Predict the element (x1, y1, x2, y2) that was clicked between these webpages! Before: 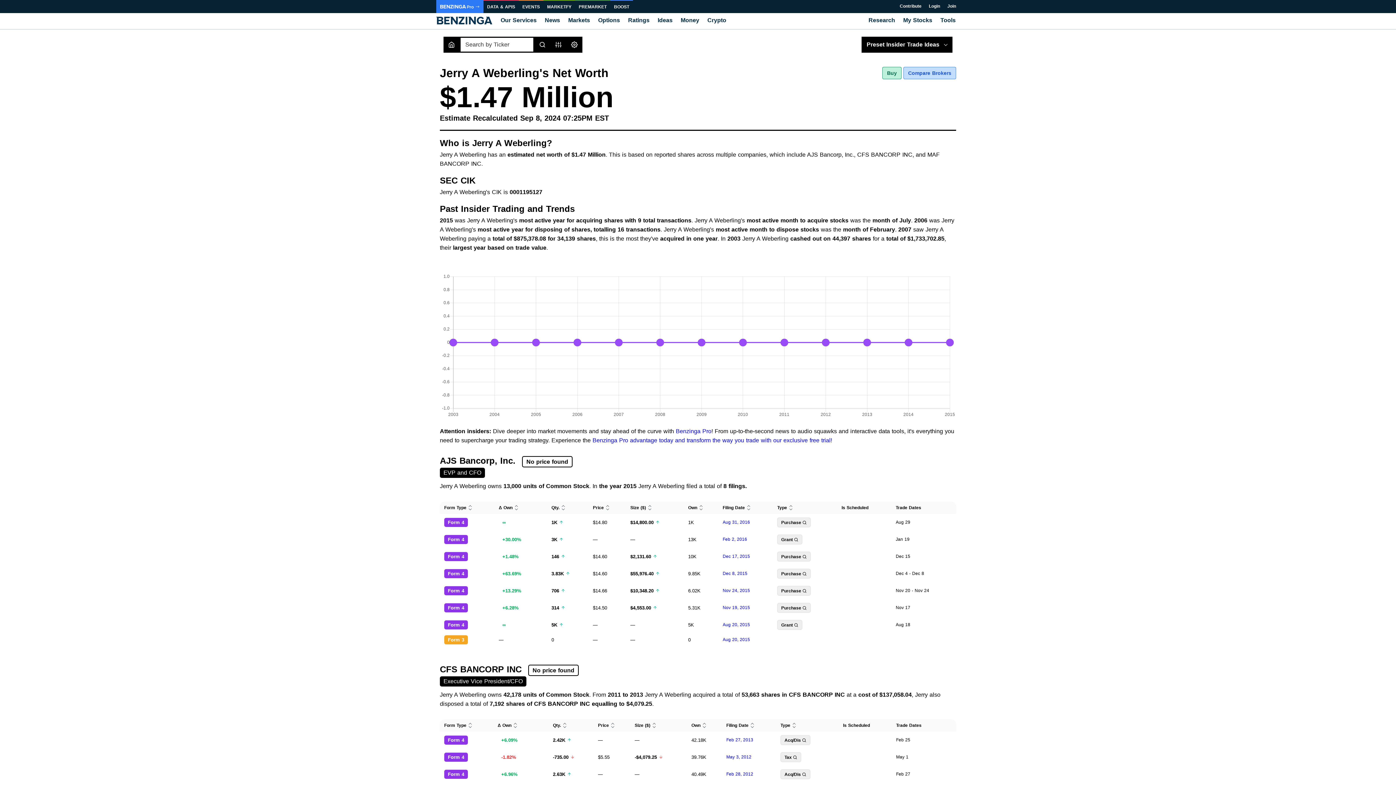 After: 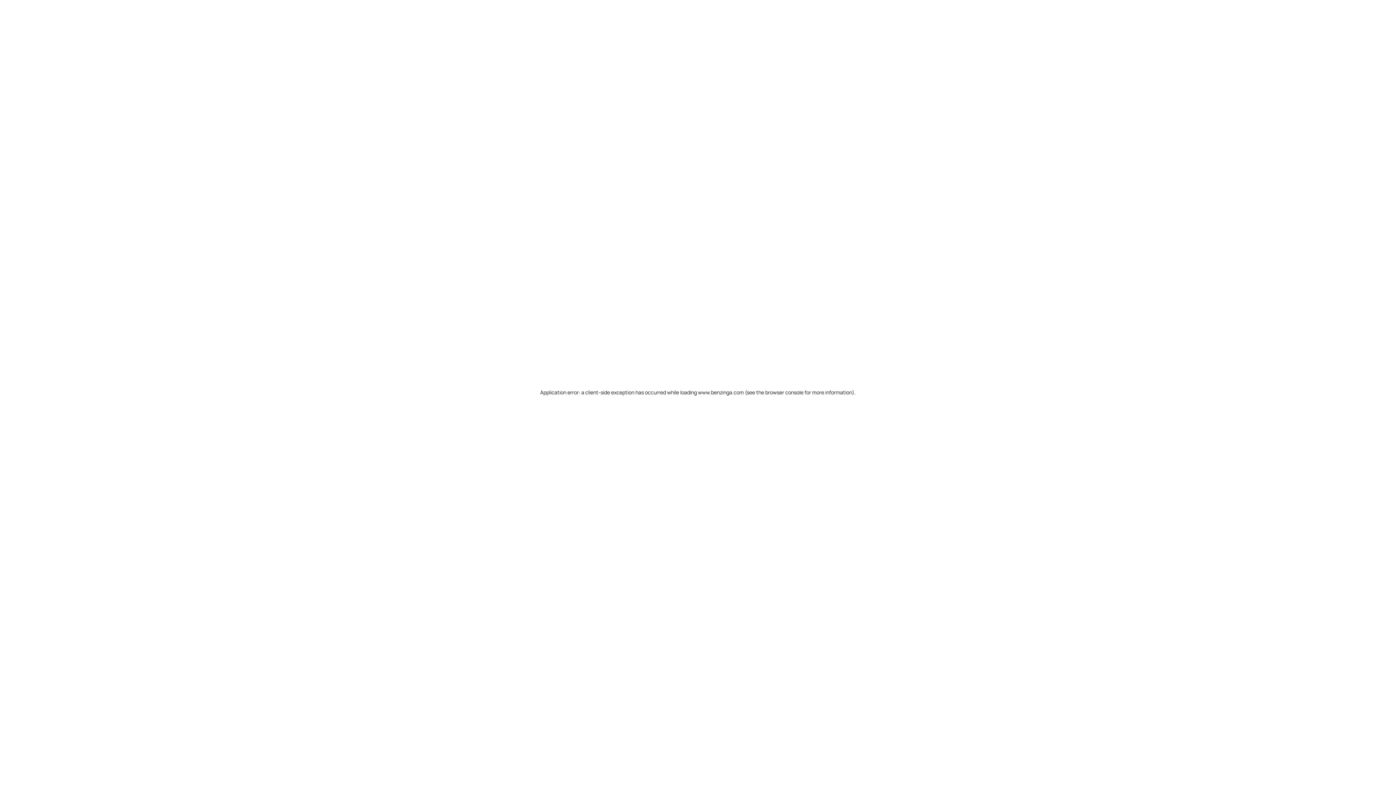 Action: bbox: (594, 13, 624, 29) label: Options